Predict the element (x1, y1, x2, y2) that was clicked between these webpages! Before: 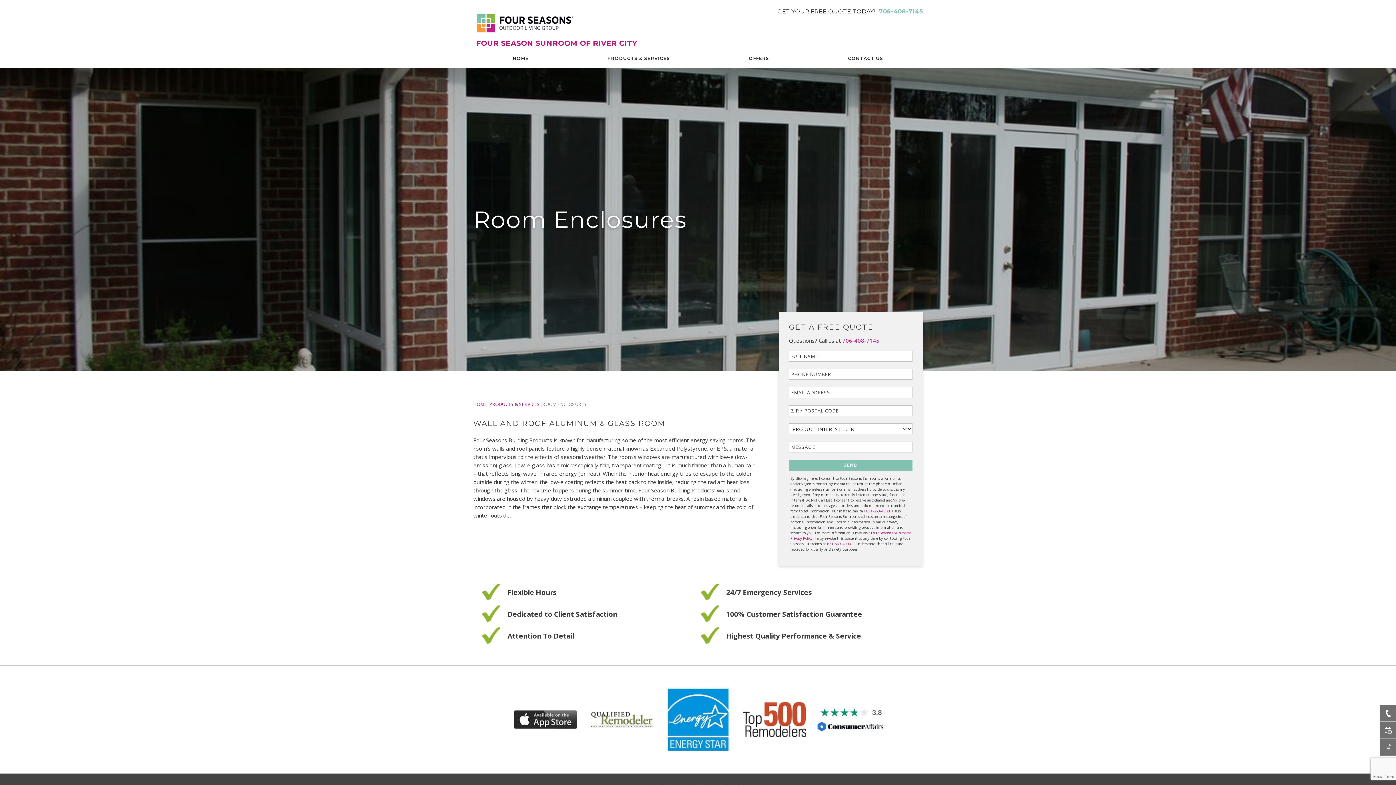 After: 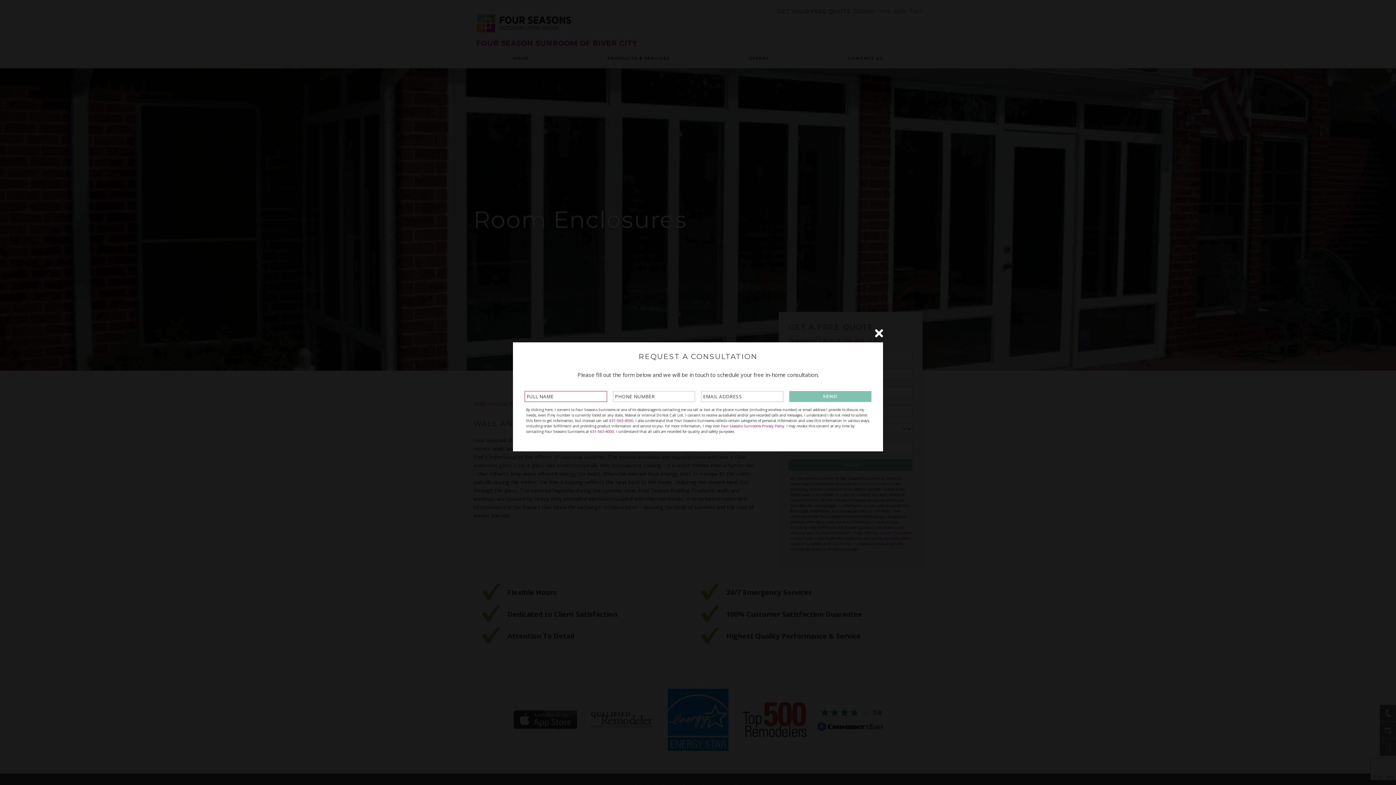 Action: bbox: (1380, 722, 1396, 739) label: REQUEST CONSULTATION